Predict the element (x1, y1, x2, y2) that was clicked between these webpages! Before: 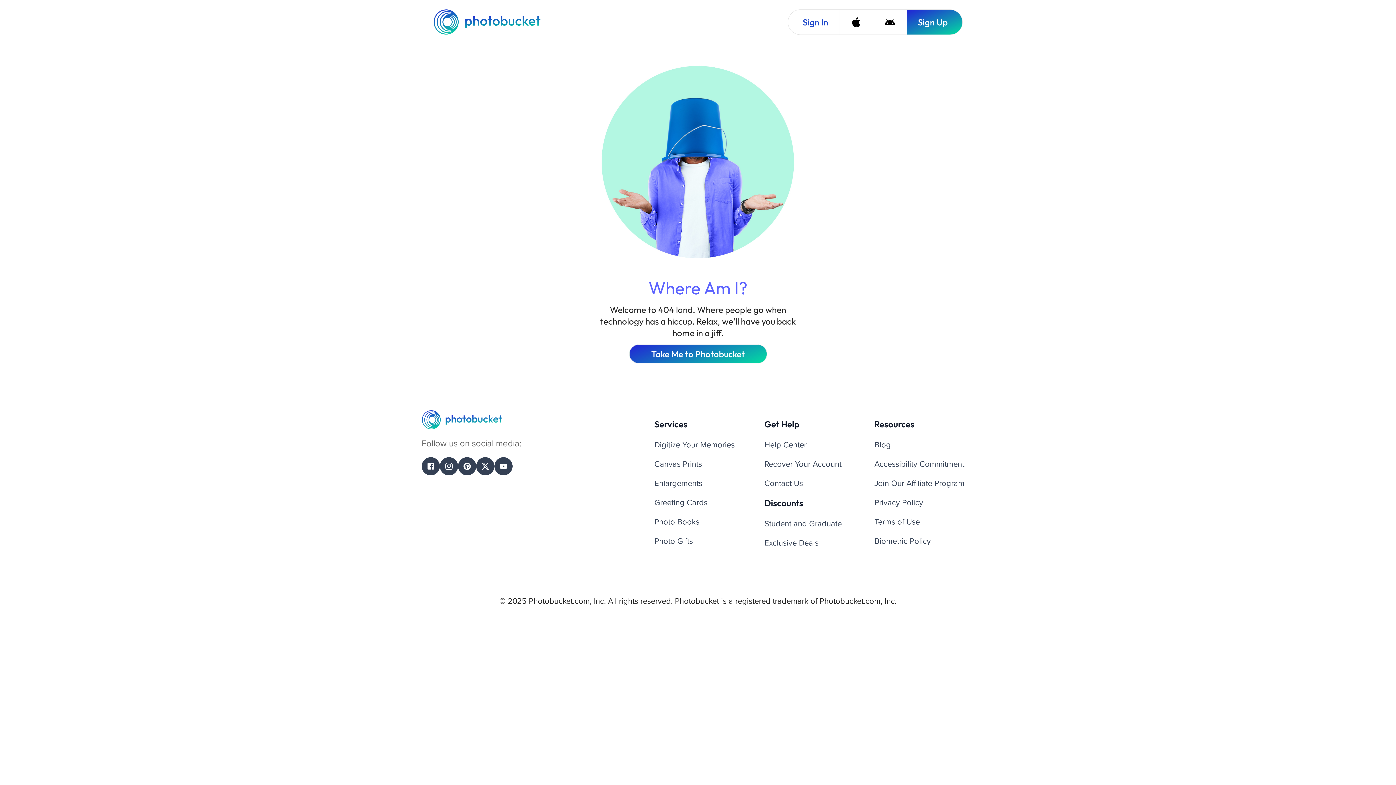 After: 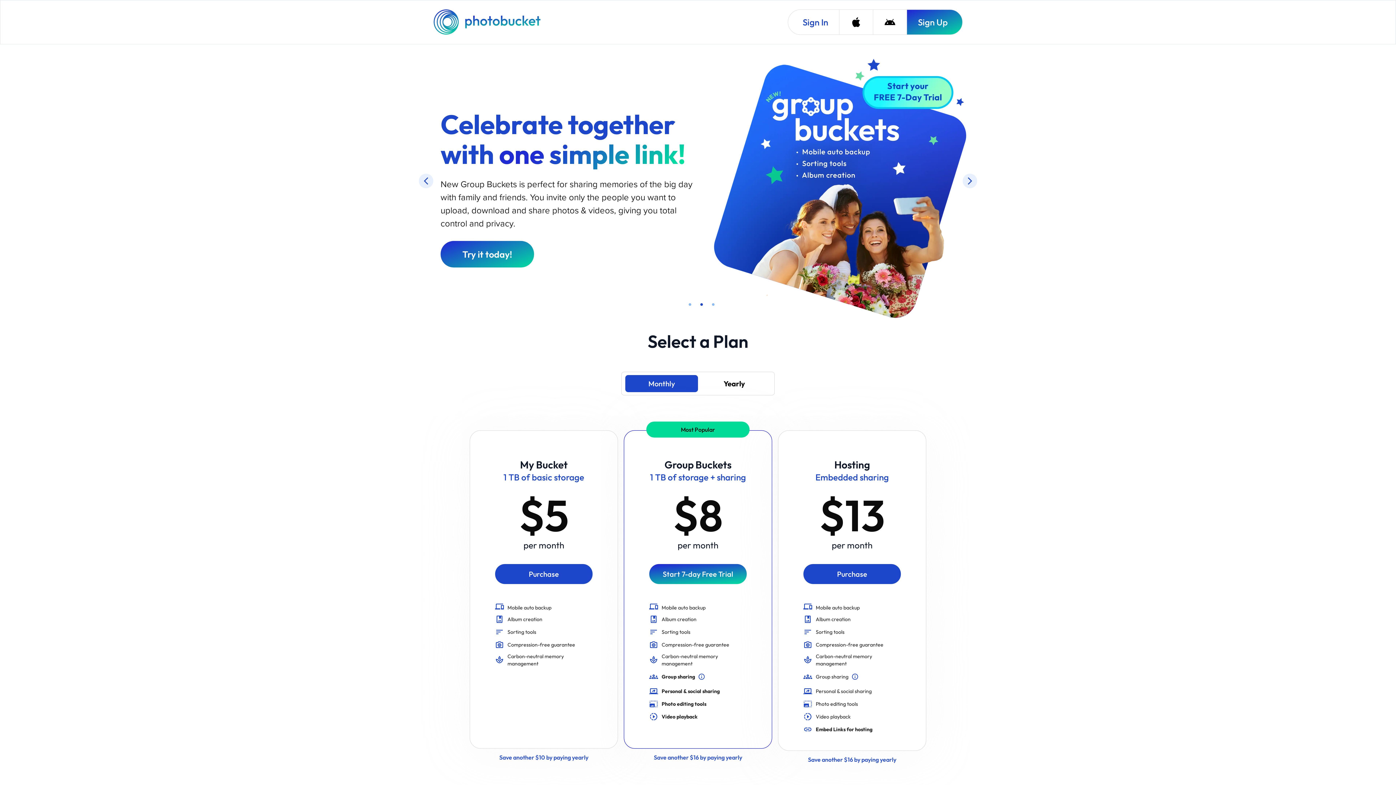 Action: label: Photobucket Homepage bbox: (433, 9, 542, 34)